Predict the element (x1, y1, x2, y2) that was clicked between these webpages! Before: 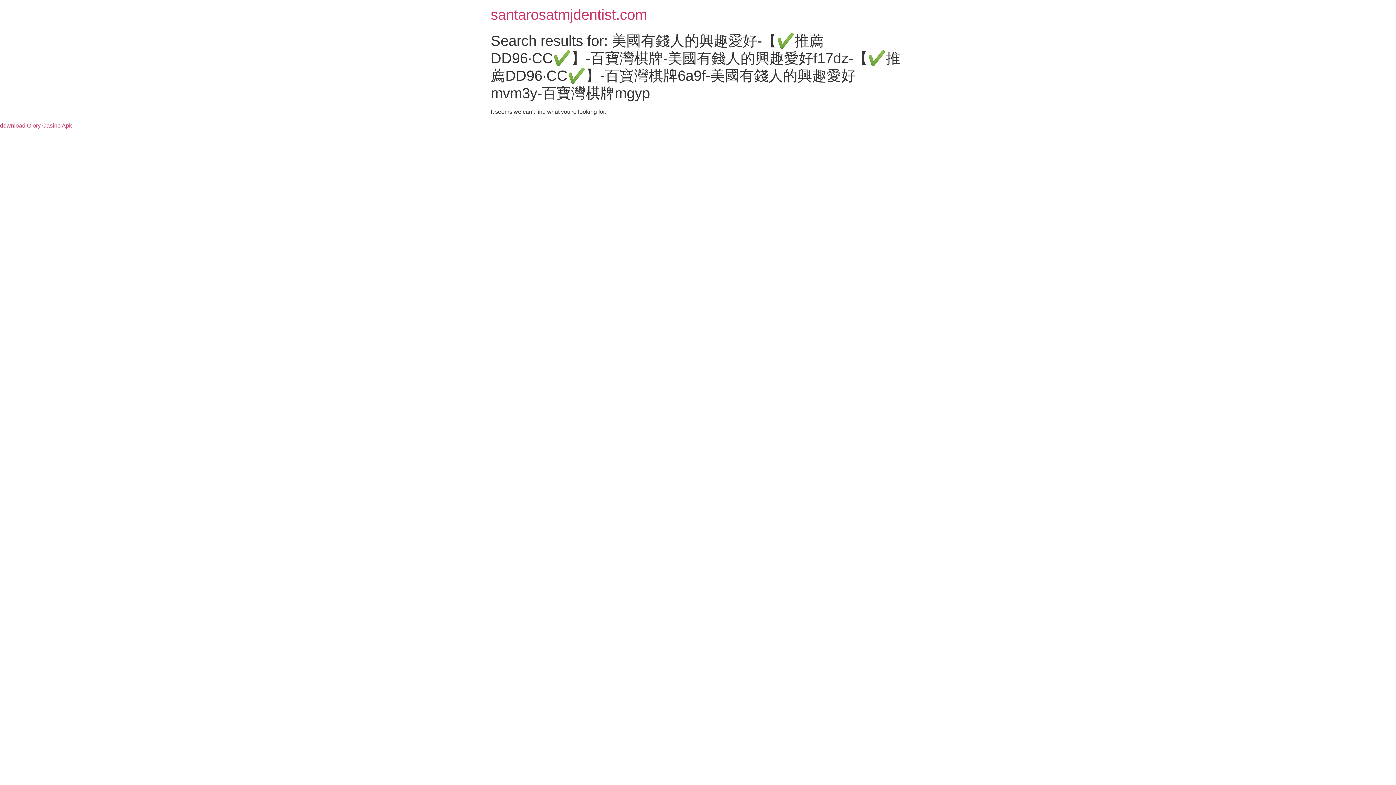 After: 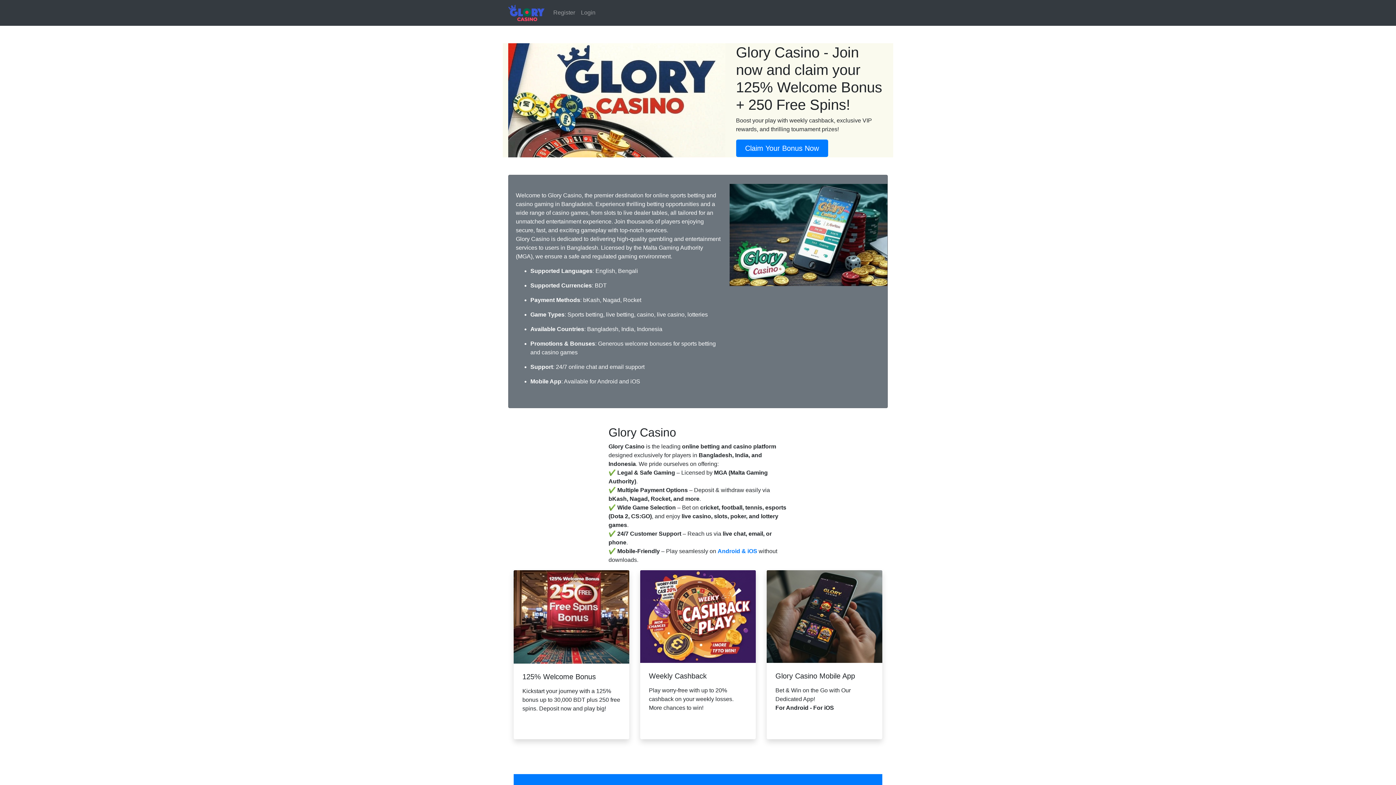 Action: label: download Glory Casino Apk bbox: (0, 122, 72, 128)